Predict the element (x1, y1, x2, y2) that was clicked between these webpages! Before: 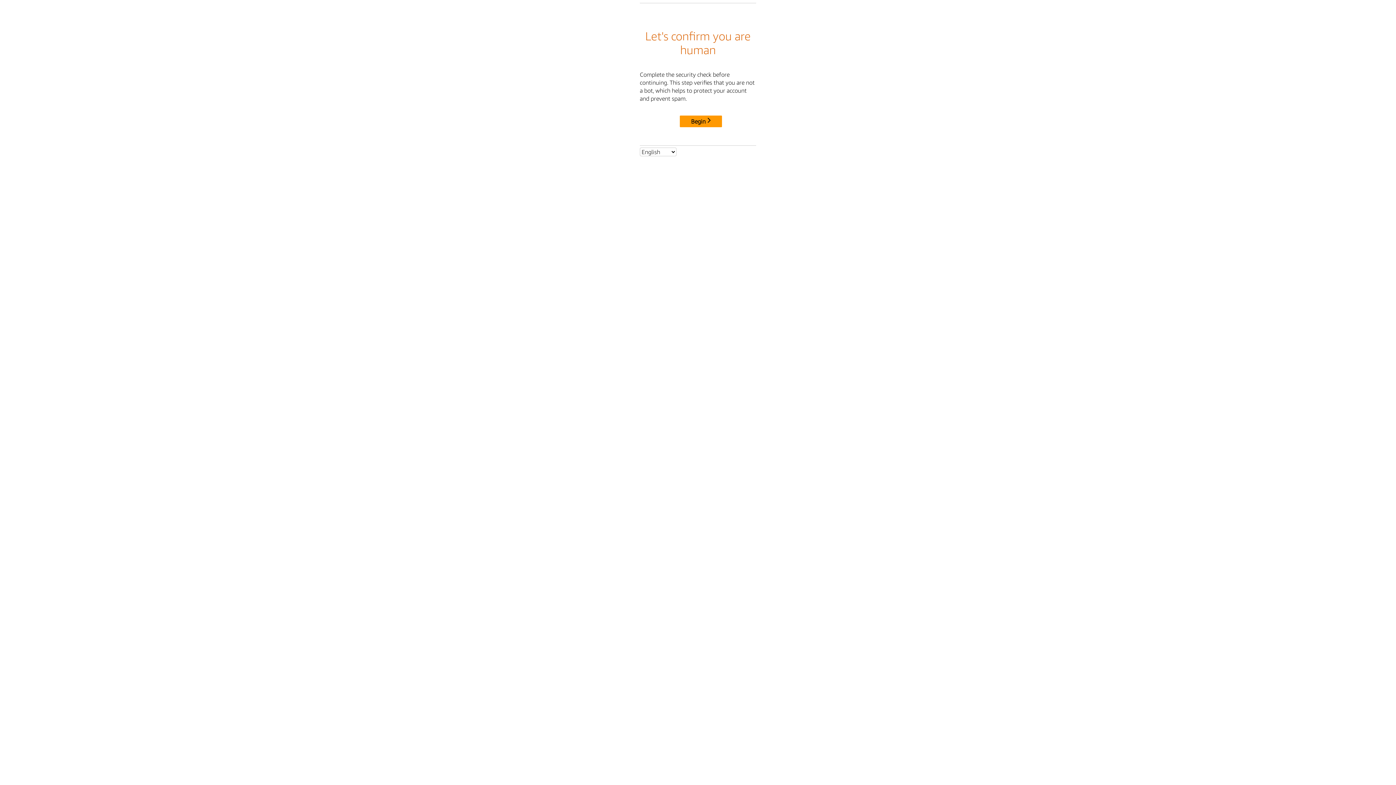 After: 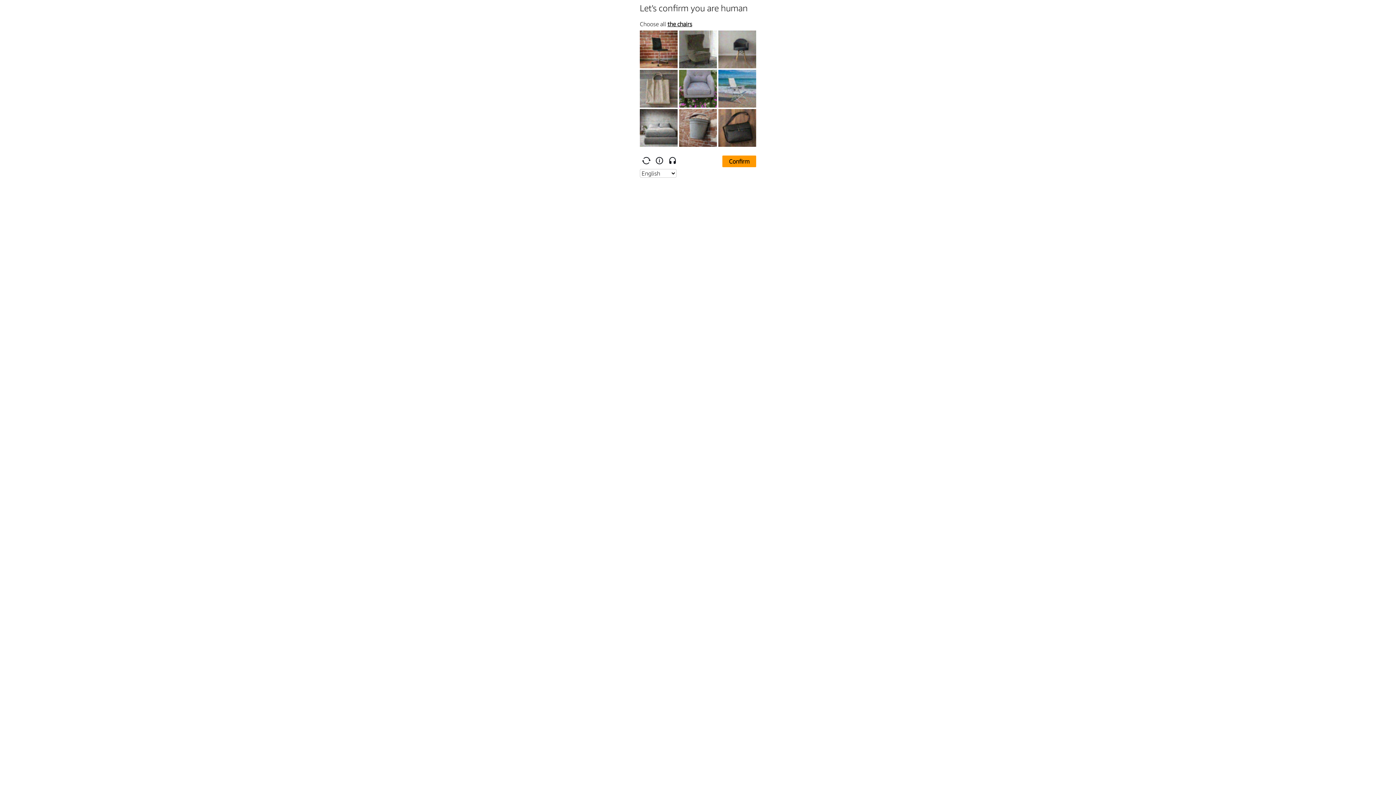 Action: label: Begin bbox: (680, 115, 722, 127)